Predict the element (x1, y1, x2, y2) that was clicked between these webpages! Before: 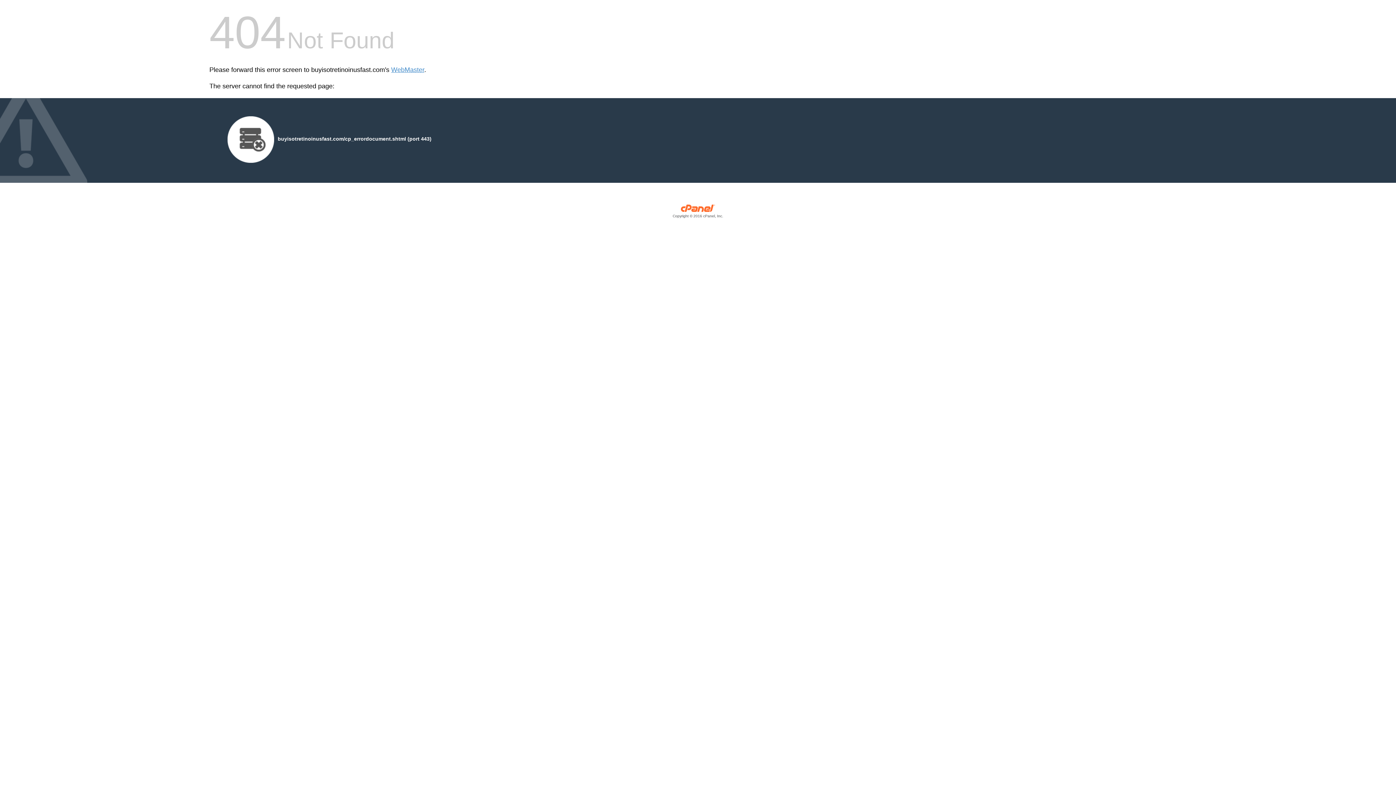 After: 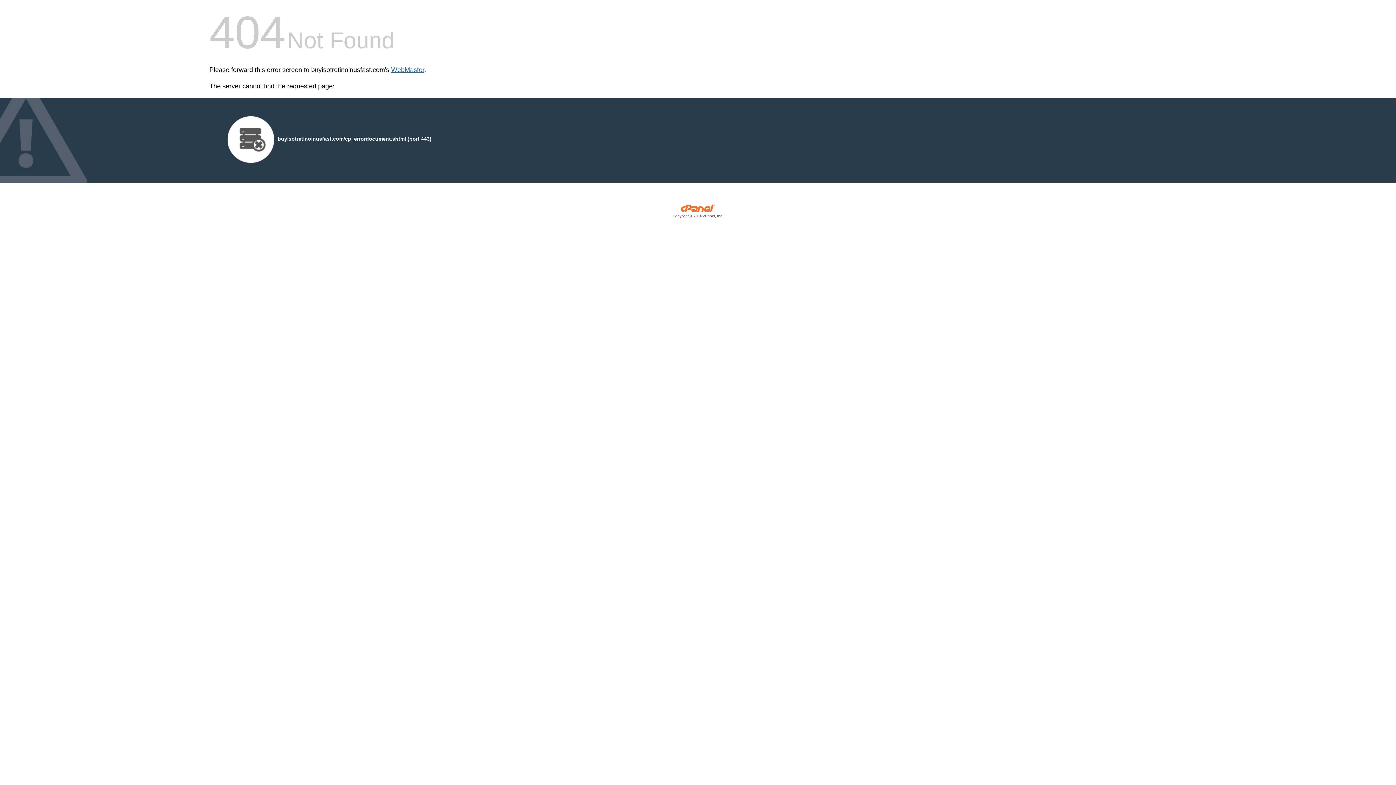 Action: bbox: (391, 66, 424, 73) label: WebMaster